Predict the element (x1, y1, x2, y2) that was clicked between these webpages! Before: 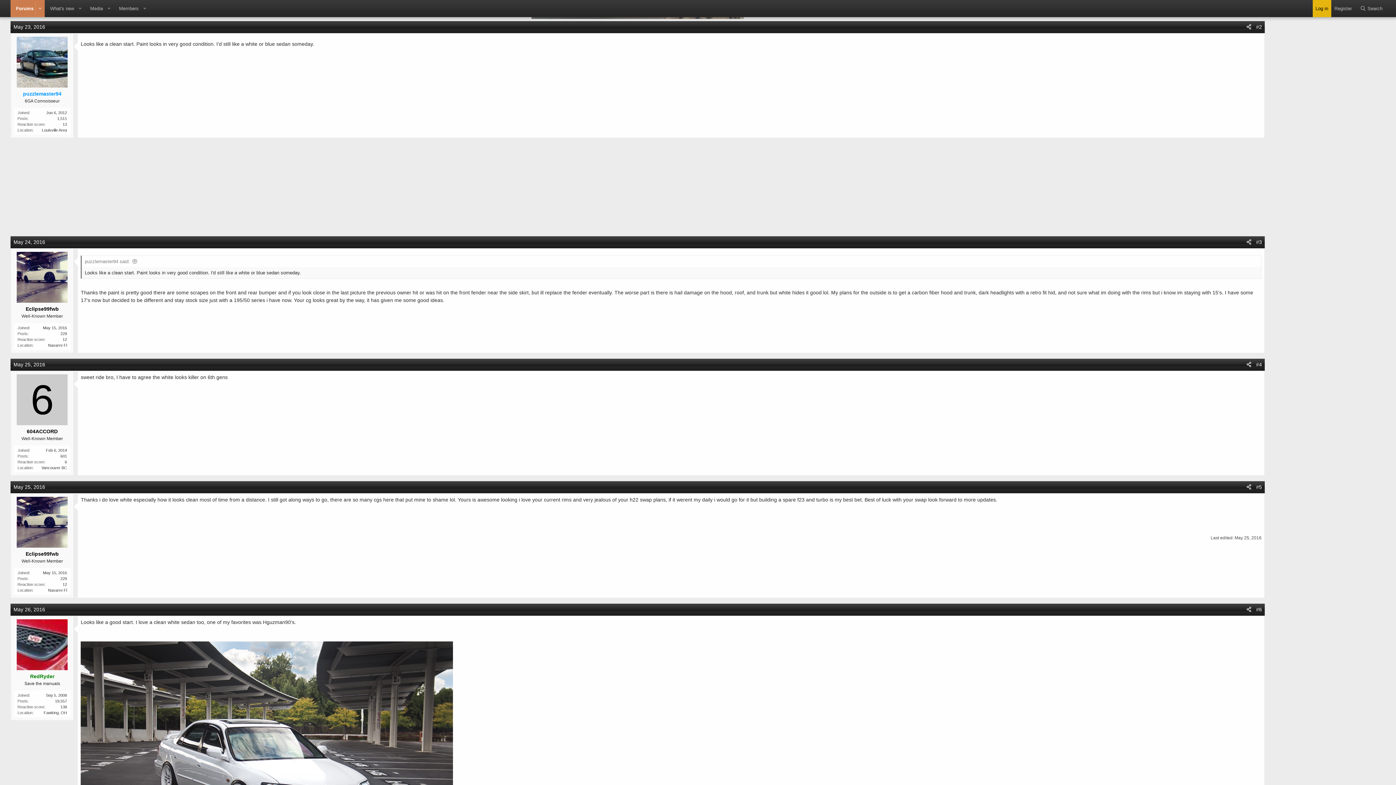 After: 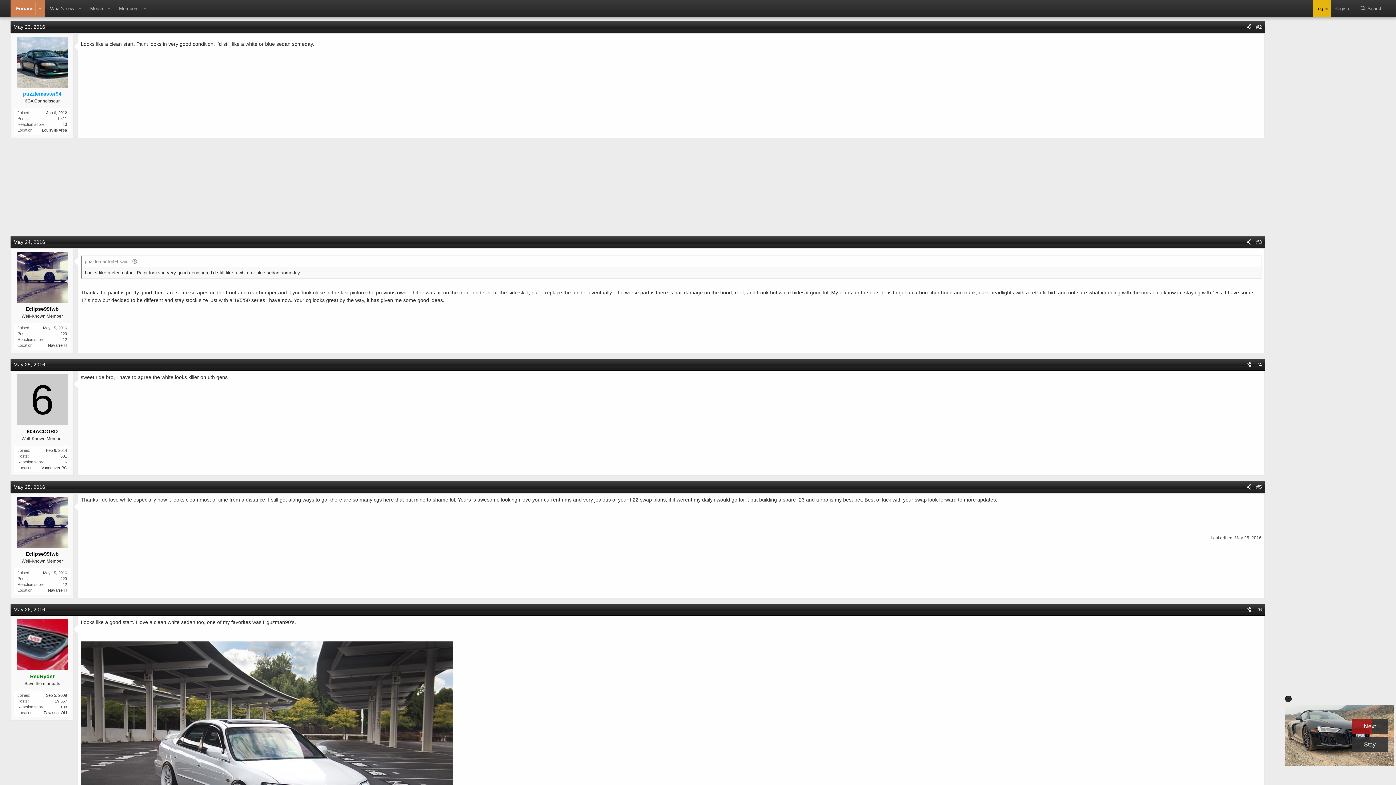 Action: bbox: (48, 588, 66, 592) label: Navarre Fl